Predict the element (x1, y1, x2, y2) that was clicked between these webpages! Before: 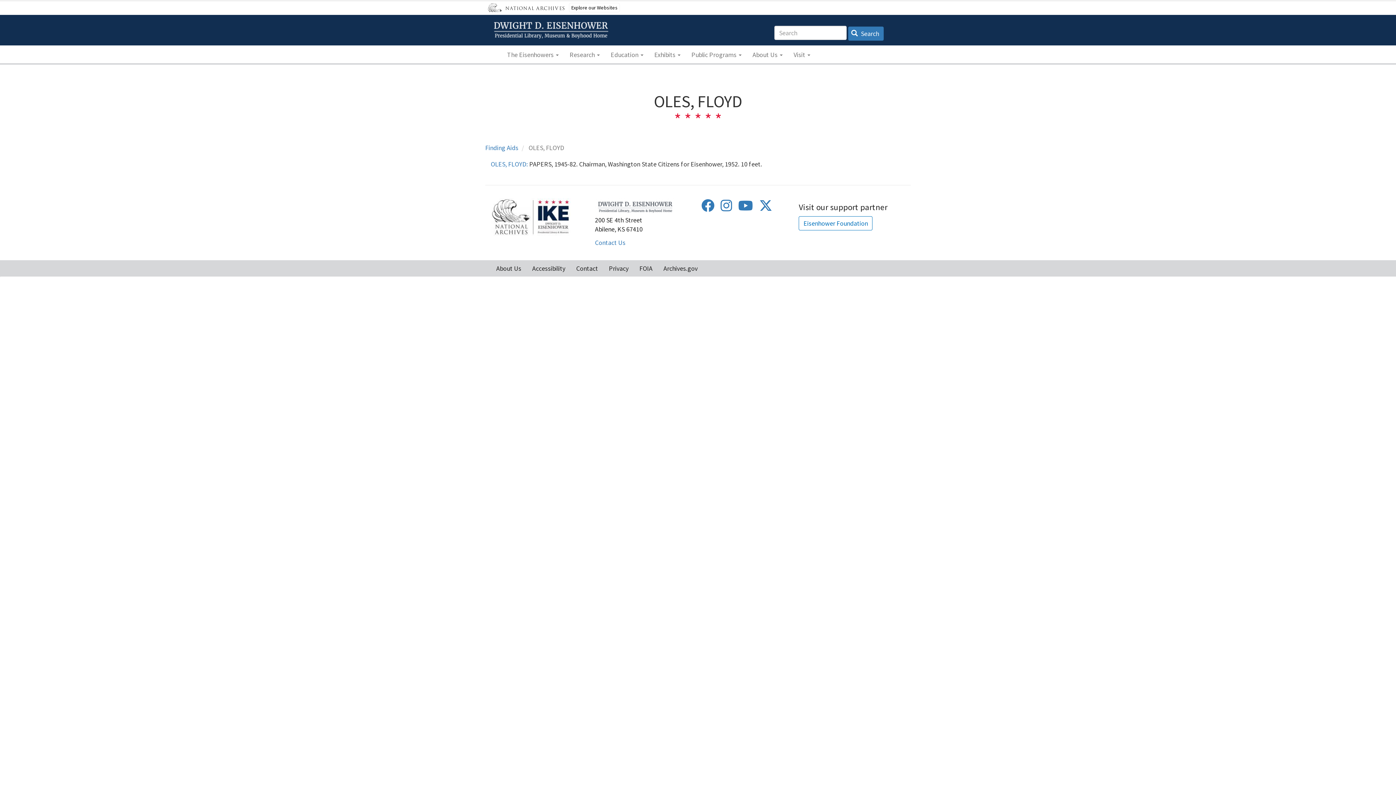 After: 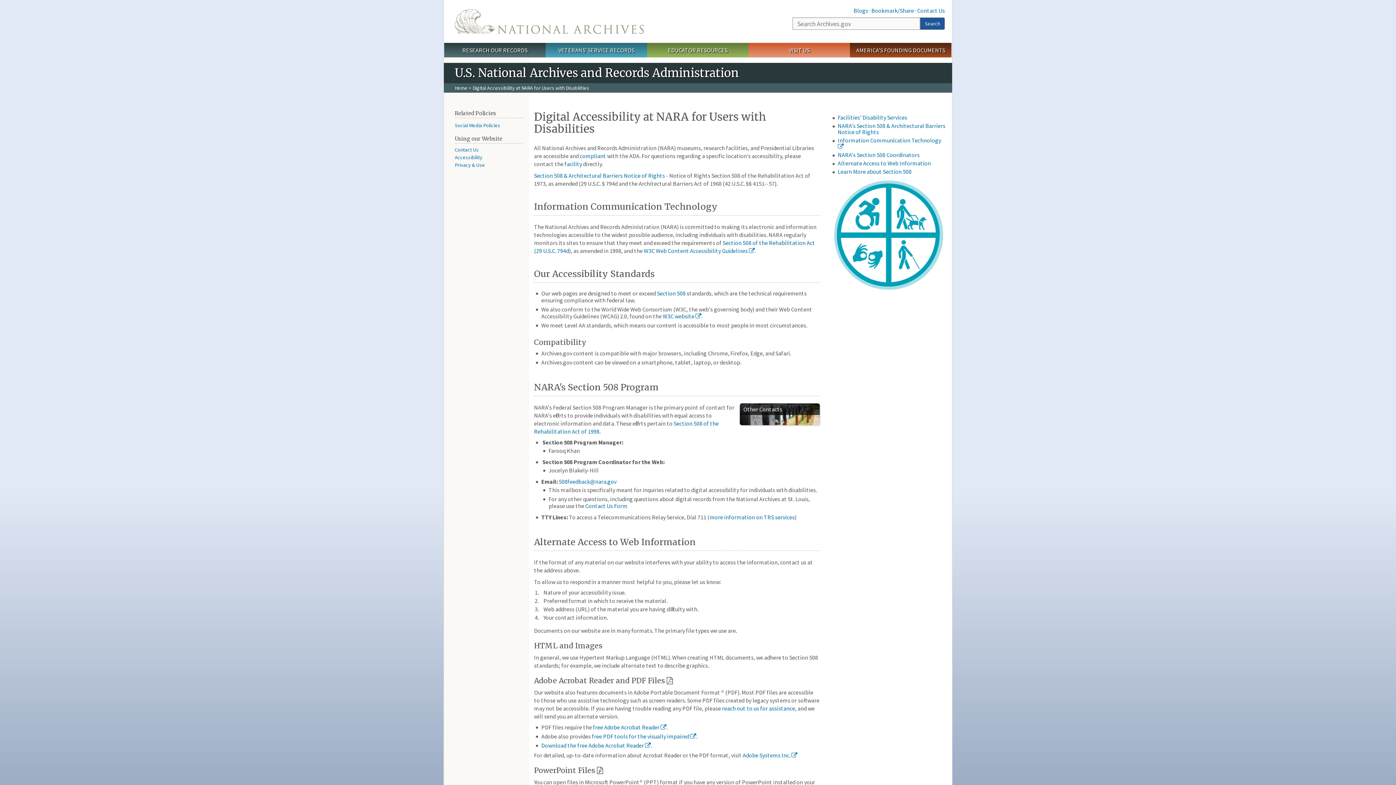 Action: bbox: (526, 260, 570, 276) label: Accessibility